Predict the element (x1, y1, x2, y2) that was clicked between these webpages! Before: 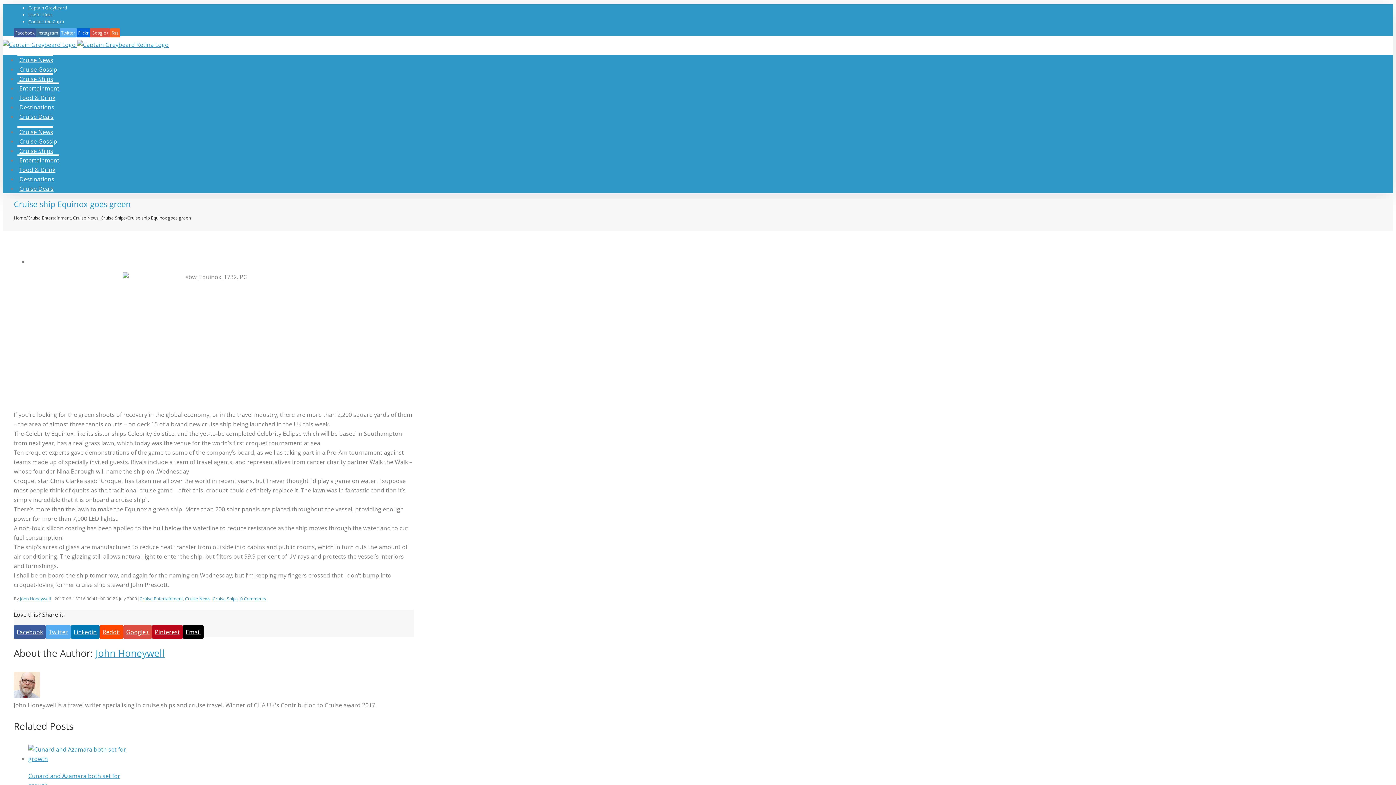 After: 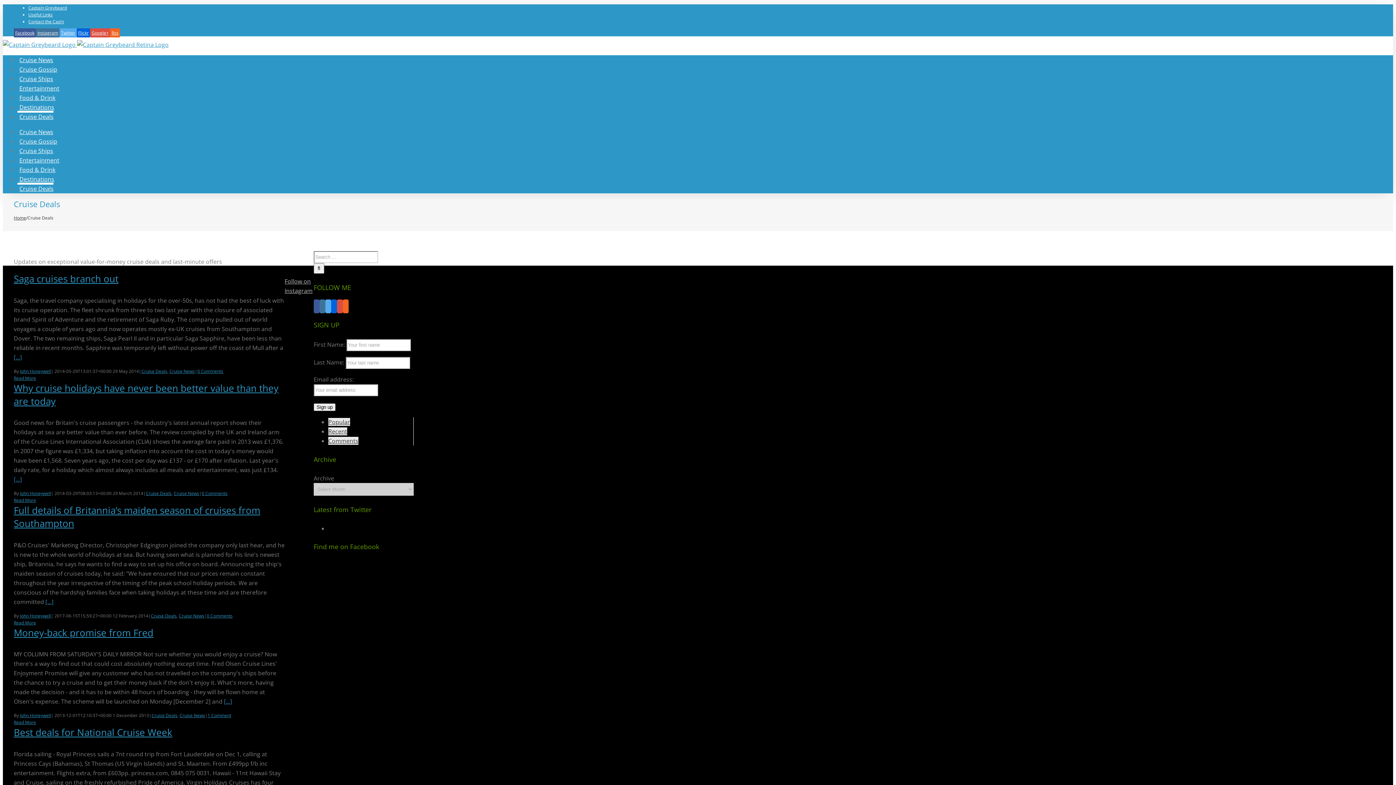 Action: label: Cruise Deals bbox: (17, 182, 53, 192)